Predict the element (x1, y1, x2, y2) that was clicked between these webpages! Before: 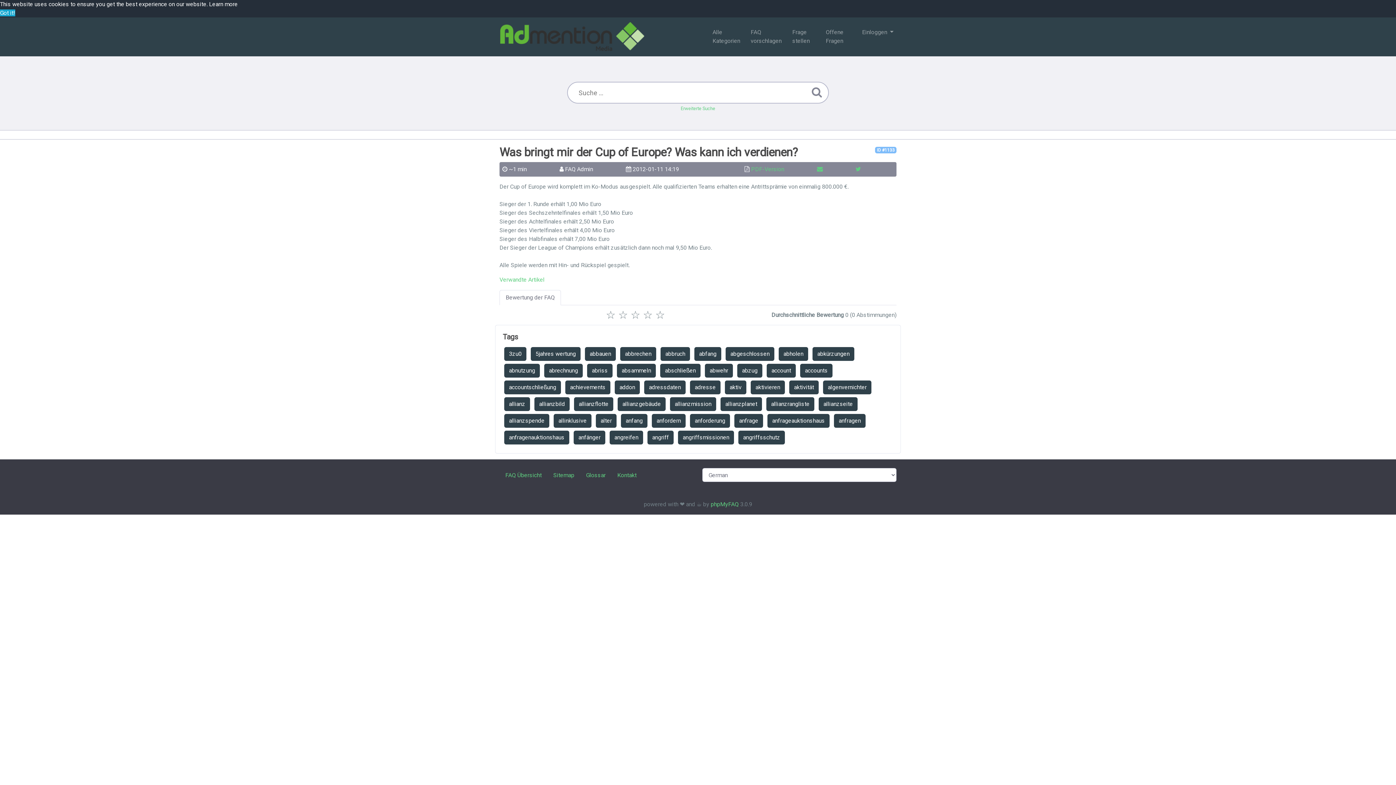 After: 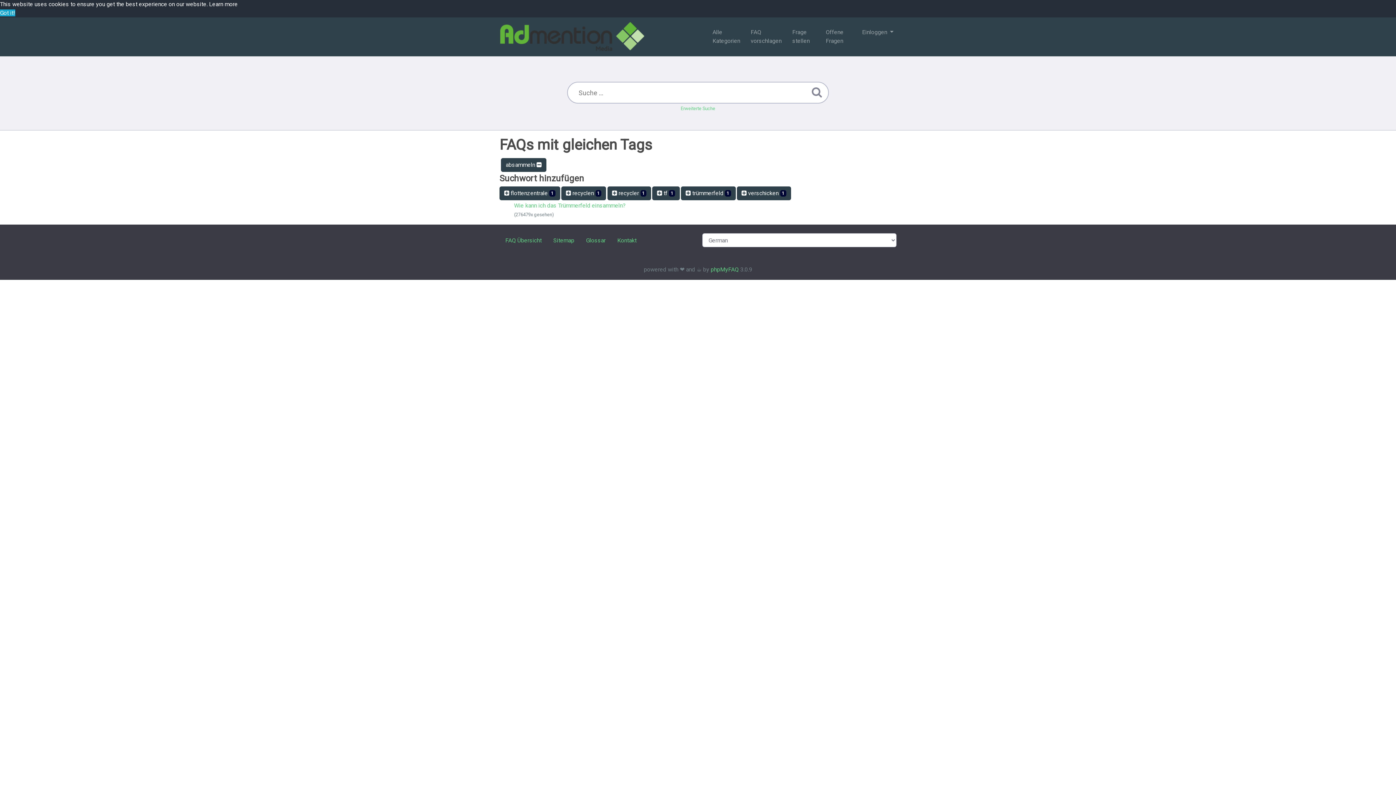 Action: label: absammeln bbox: (617, 364, 656, 377)